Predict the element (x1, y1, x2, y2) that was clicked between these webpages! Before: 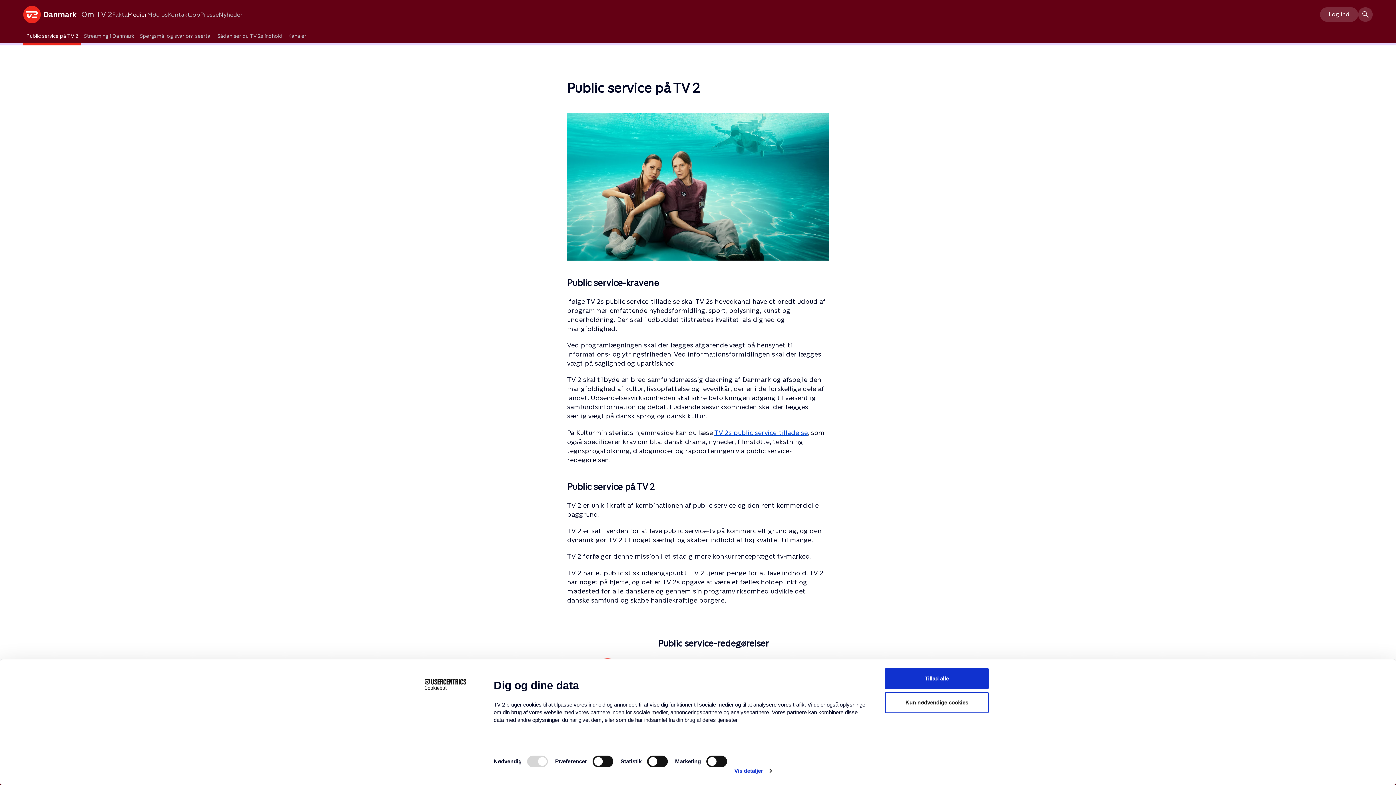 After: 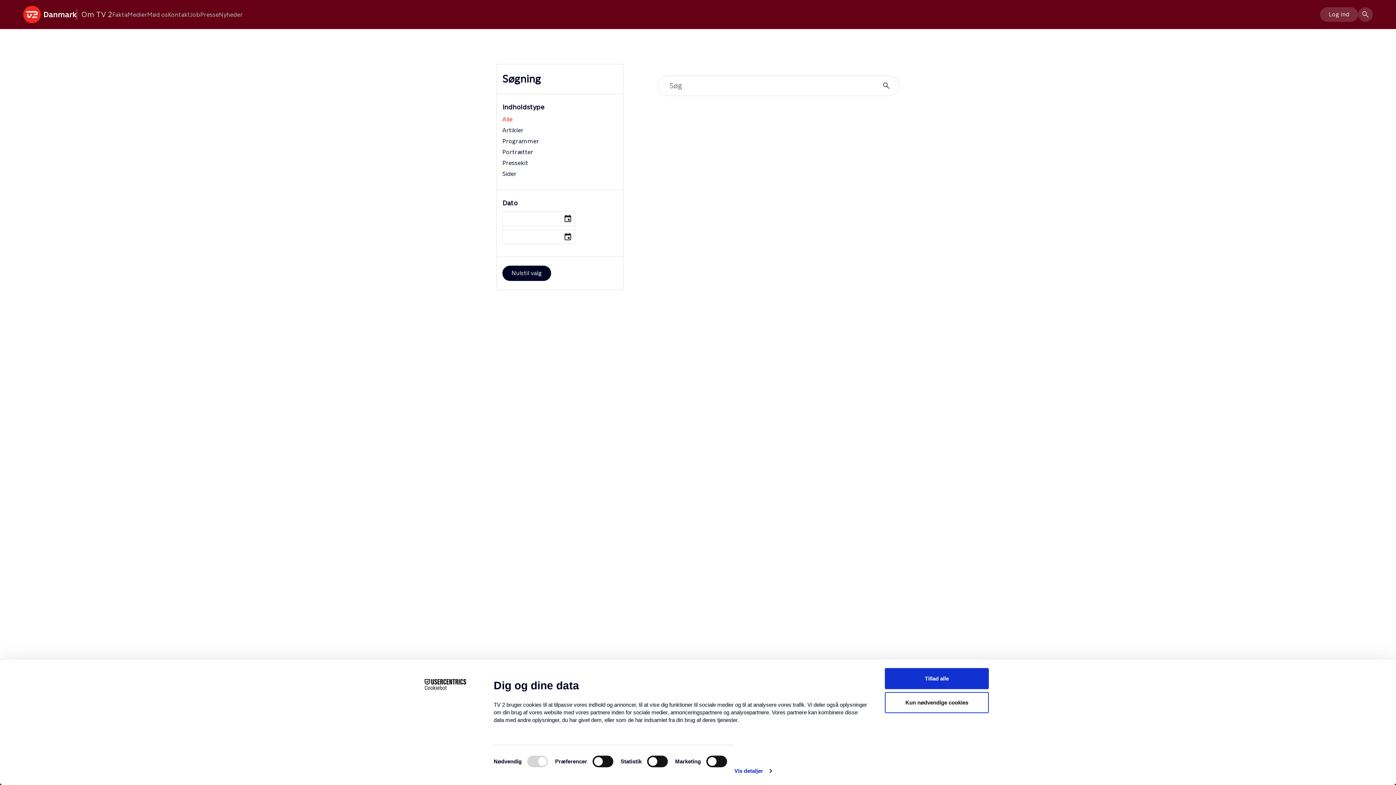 Action: bbox: (1358, 7, 1373, 21) label: search